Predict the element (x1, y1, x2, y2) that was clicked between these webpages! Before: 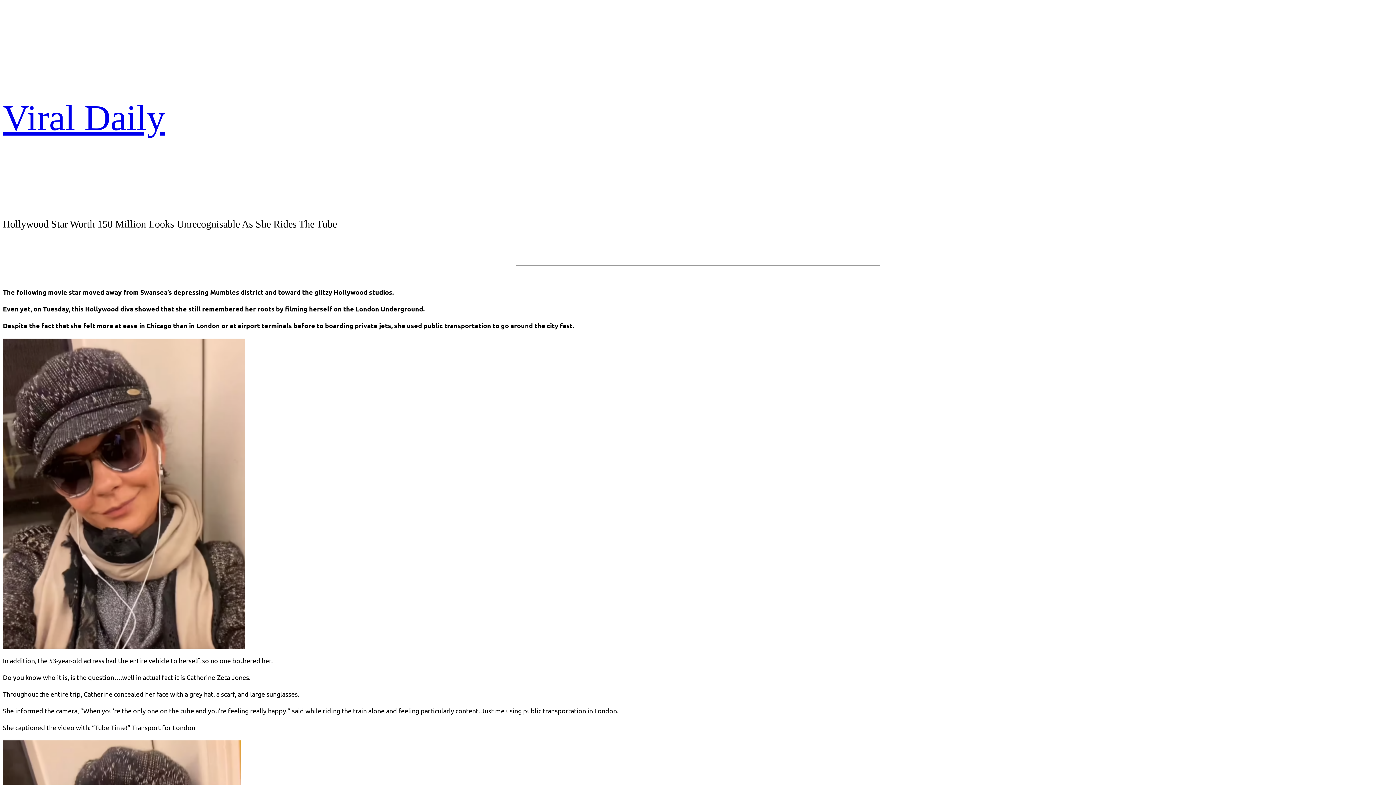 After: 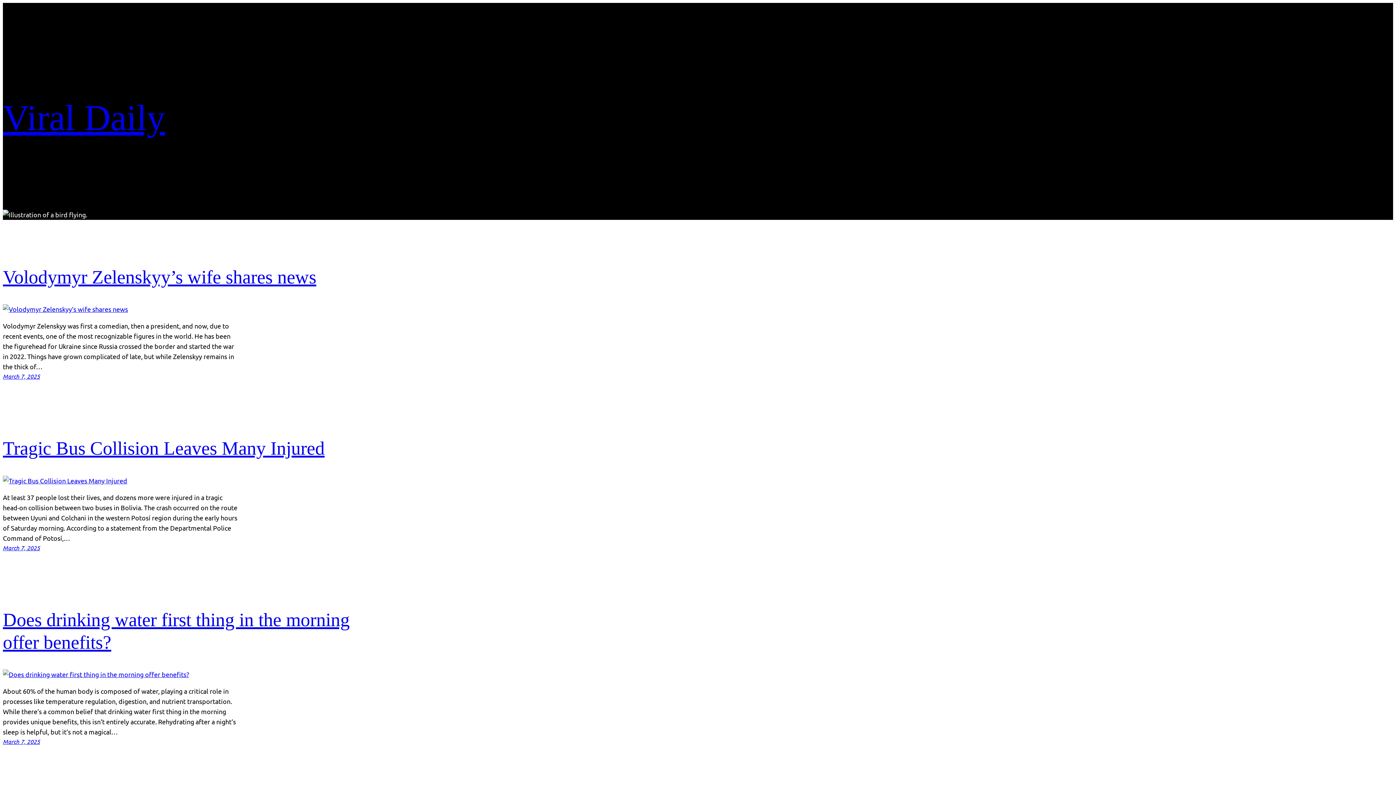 Action: label: Viral Daily bbox: (2, 97, 165, 138)